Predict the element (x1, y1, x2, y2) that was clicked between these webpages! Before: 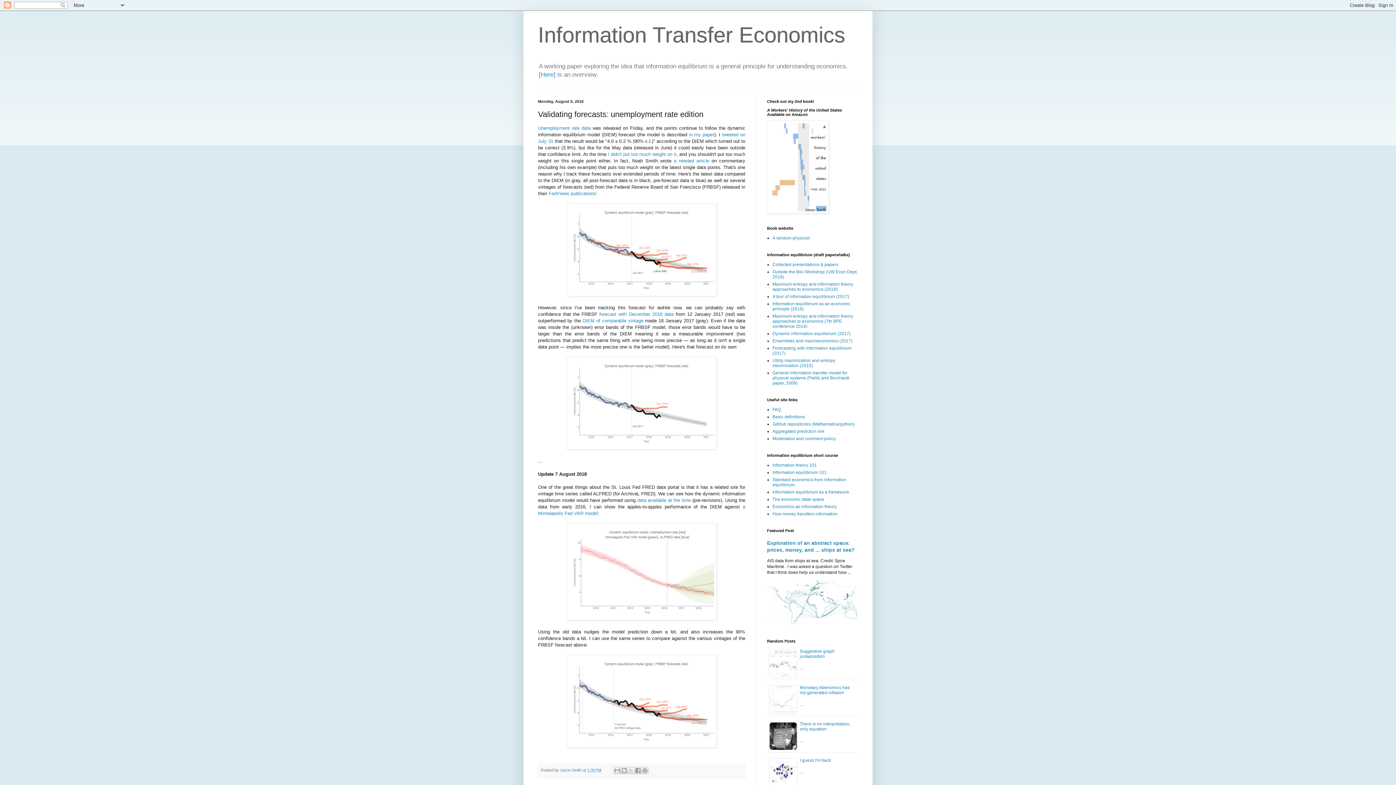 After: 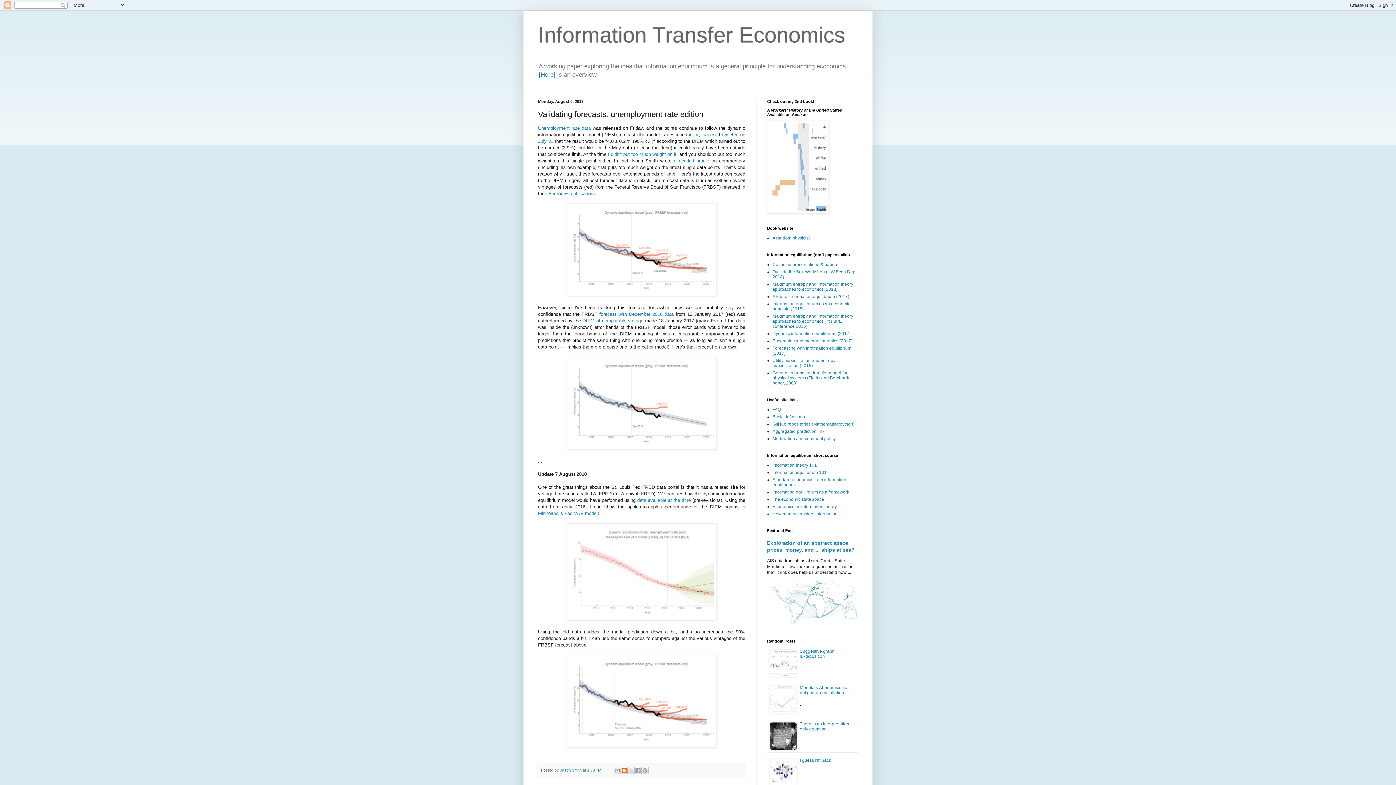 Action: bbox: (620, 767, 628, 774) label: BlogThis!